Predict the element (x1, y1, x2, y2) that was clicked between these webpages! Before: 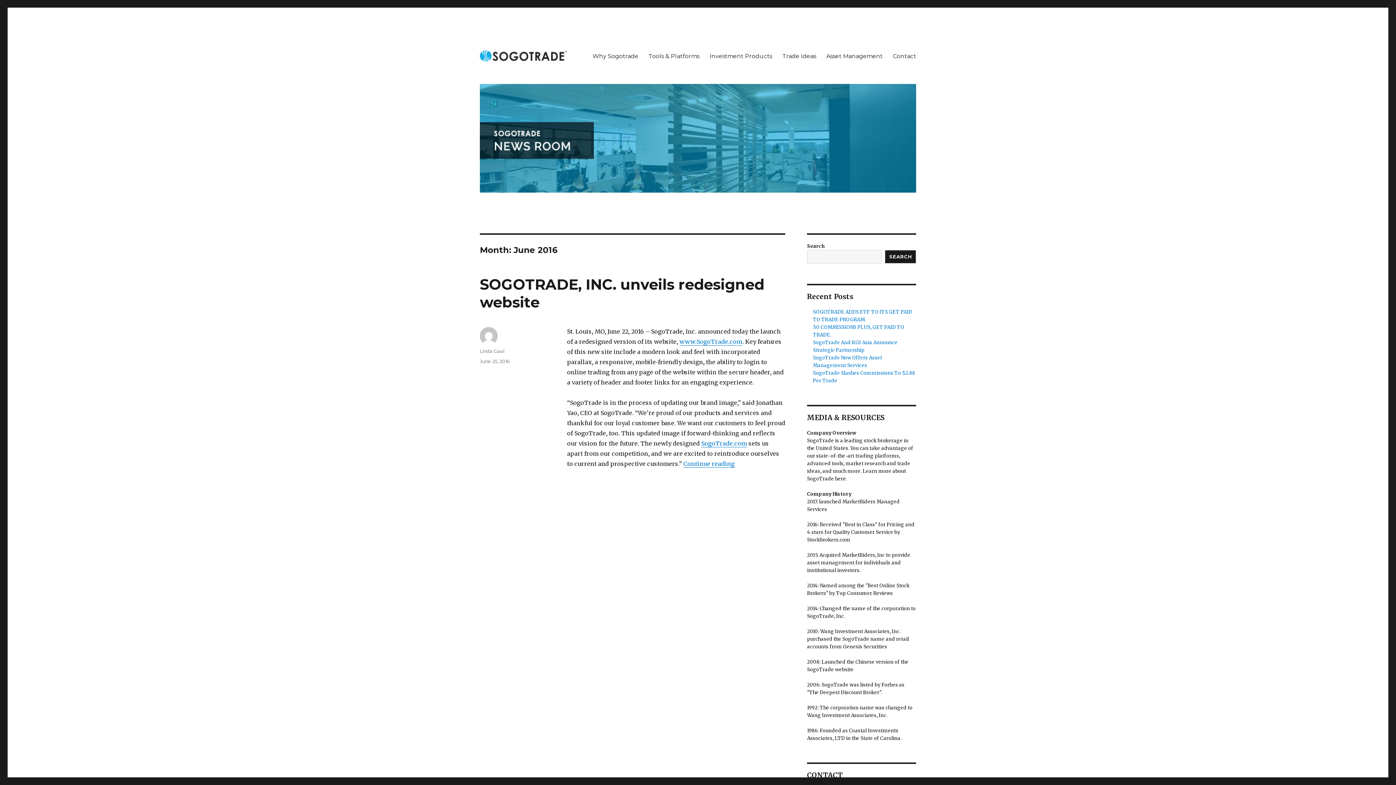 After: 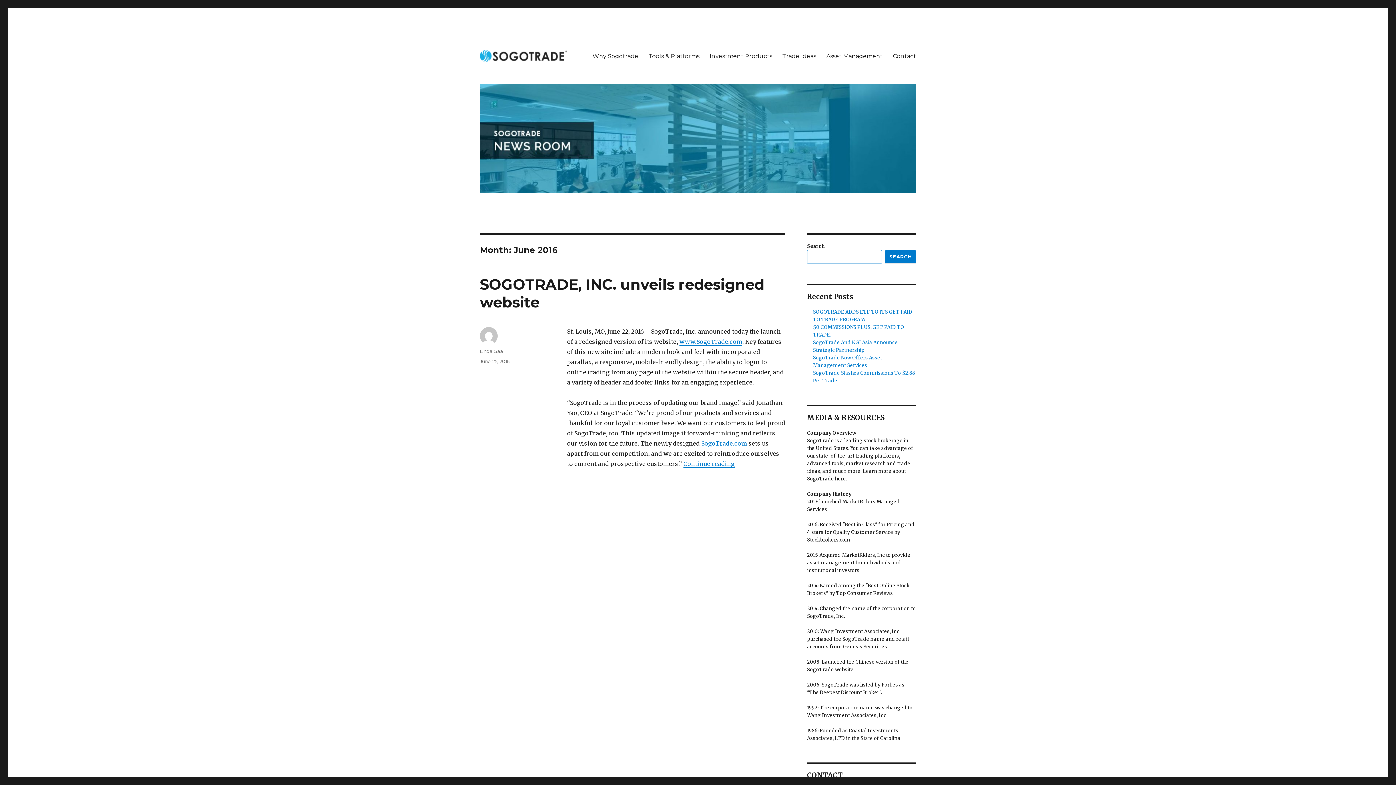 Action: bbox: (885, 250, 916, 263) label: SEARCH